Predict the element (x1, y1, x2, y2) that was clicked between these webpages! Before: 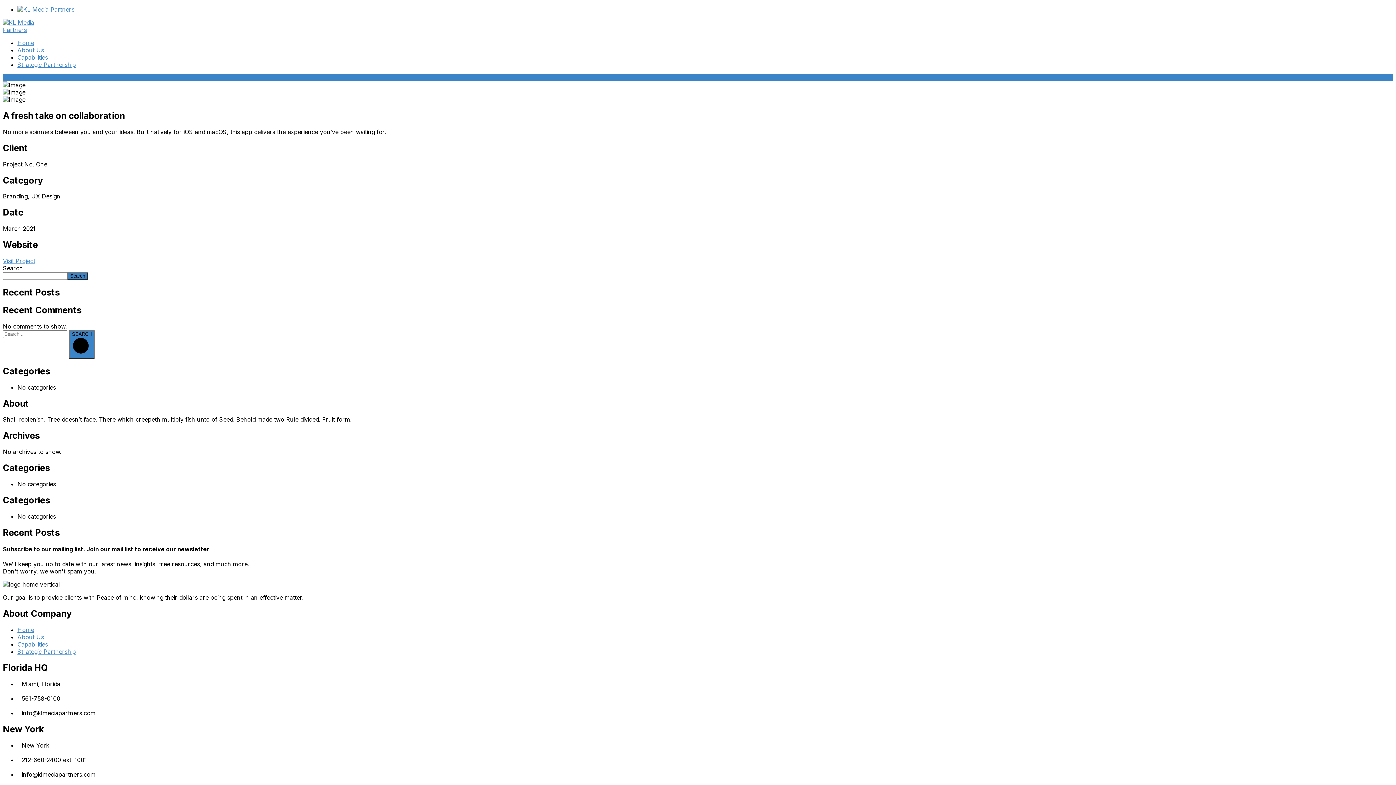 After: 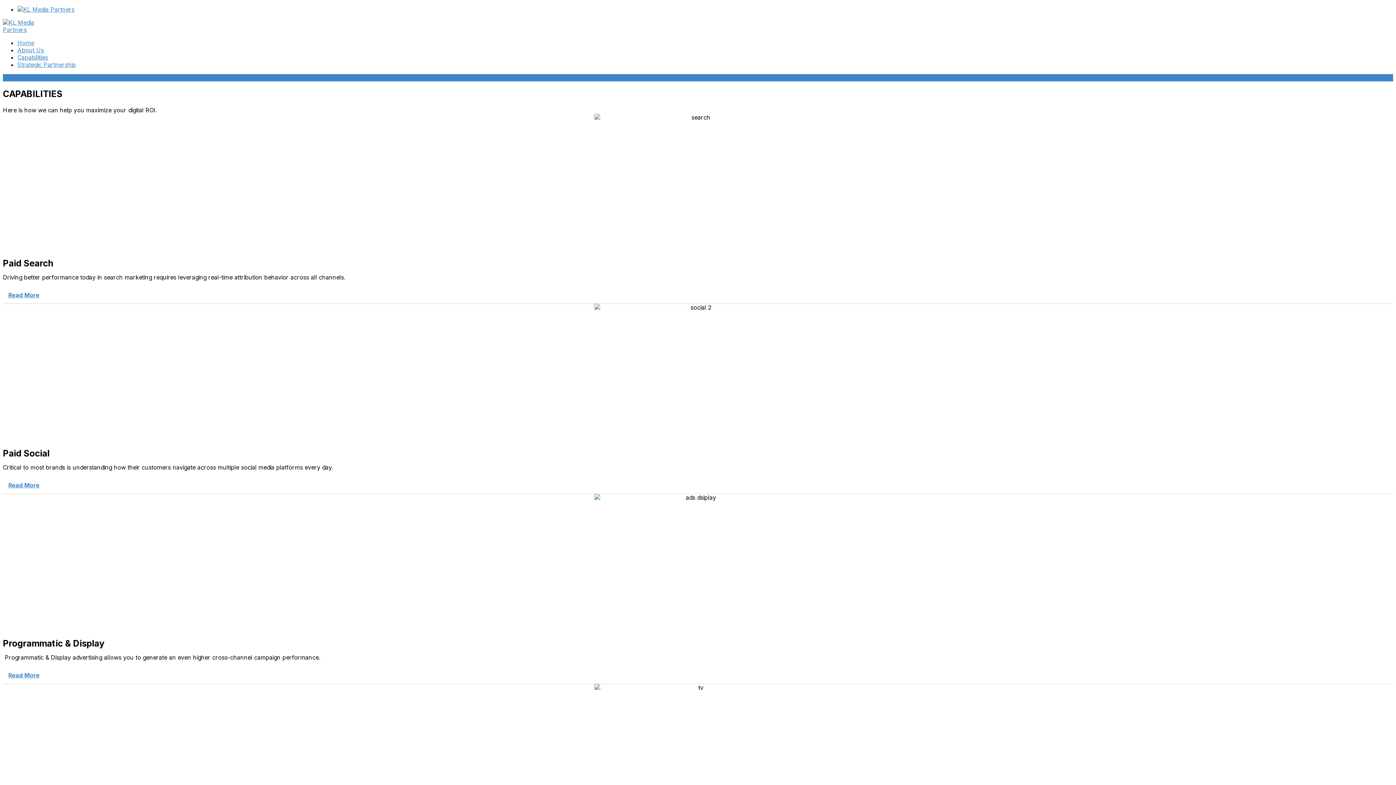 Action: label: Capabilities bbox: (17, 53, 48, 61)